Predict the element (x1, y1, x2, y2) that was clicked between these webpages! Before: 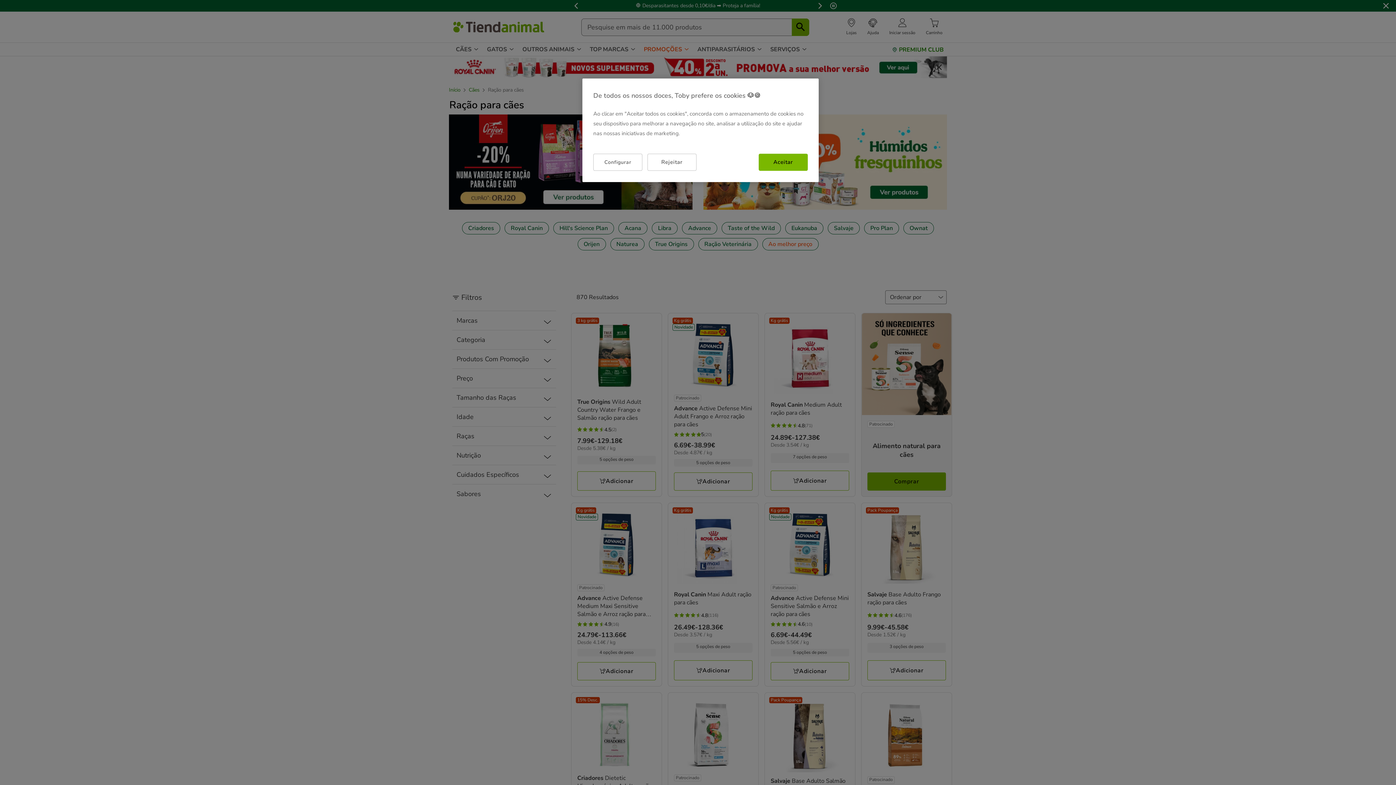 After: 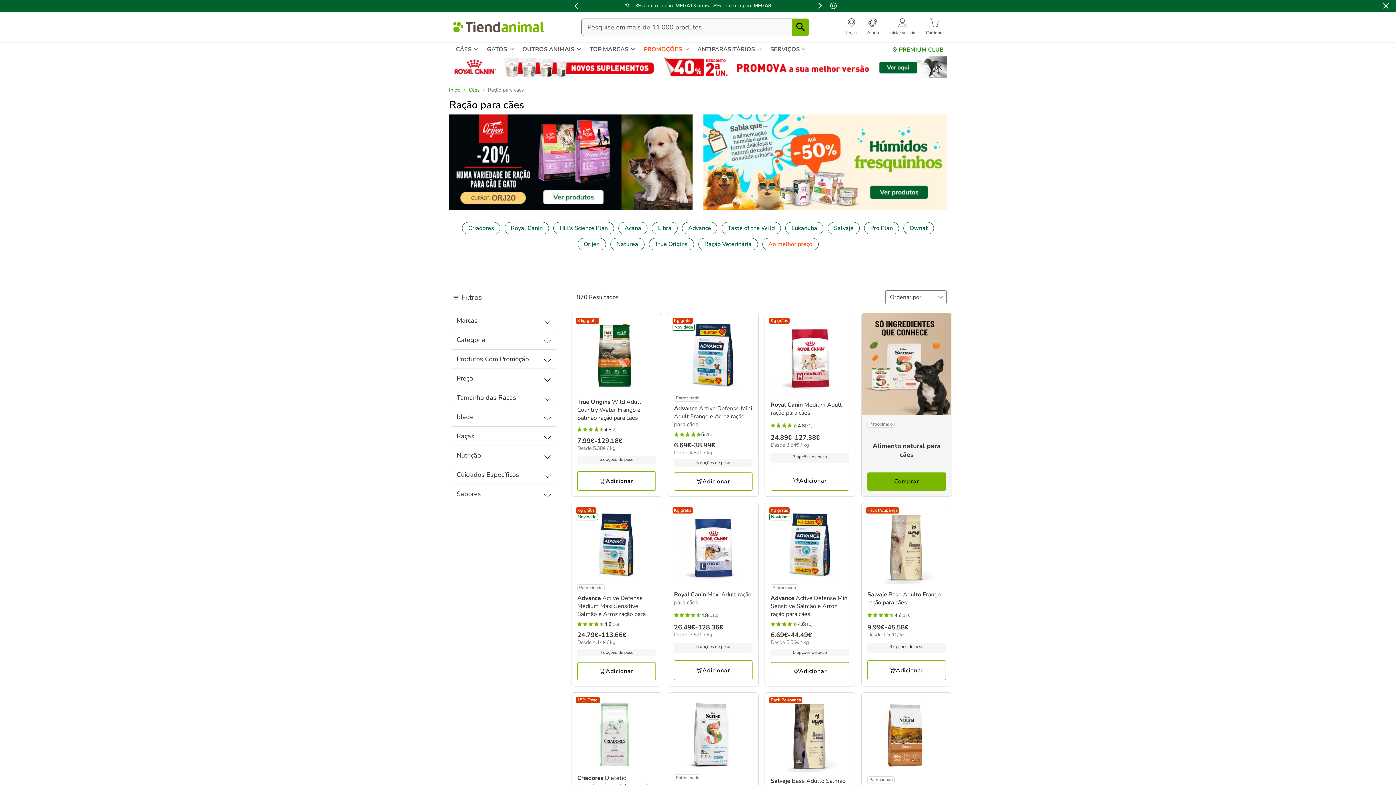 Action: label: Rejeitar bbox: (647, 153, 696, 170)